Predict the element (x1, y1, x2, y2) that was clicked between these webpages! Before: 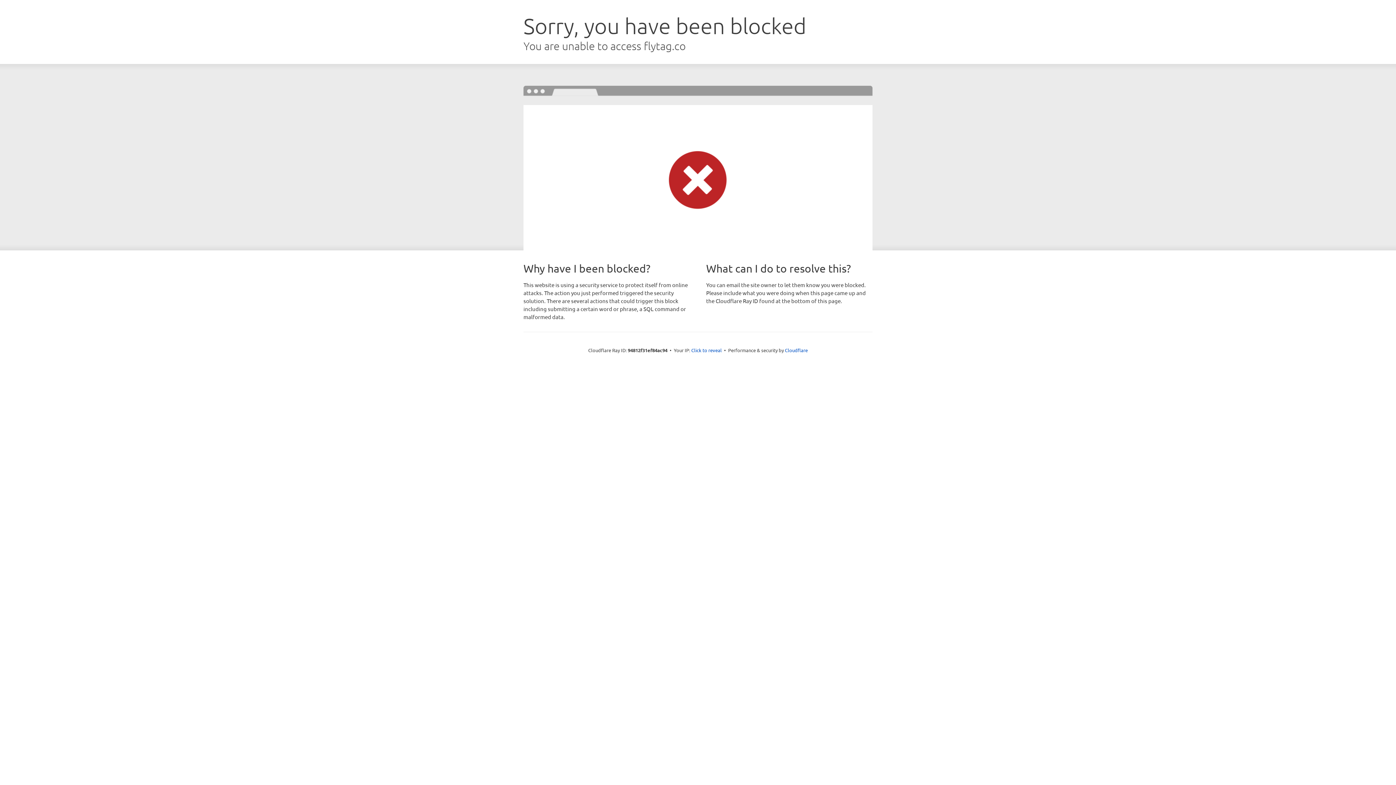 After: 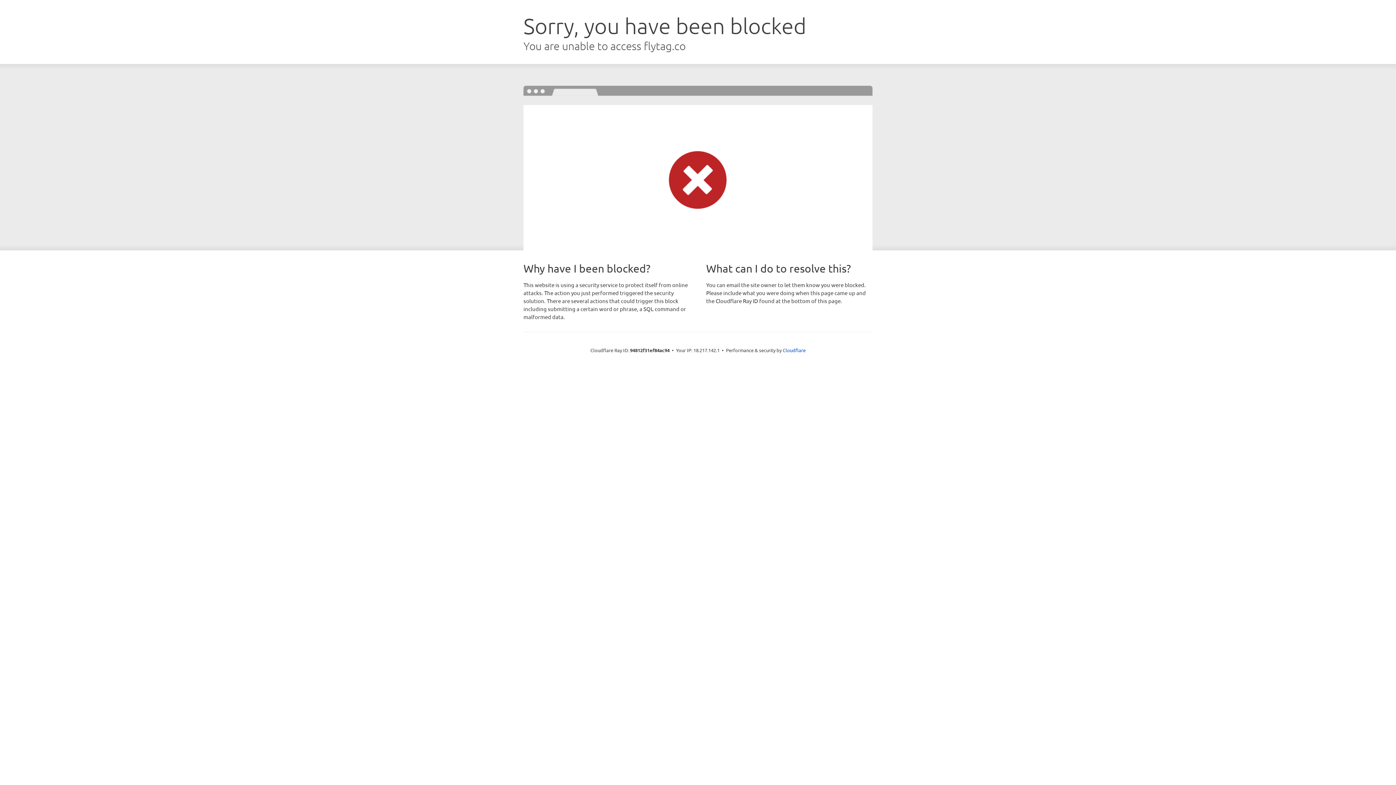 Action: bbox: (691, 346, 722, 353) label: Click to reveal